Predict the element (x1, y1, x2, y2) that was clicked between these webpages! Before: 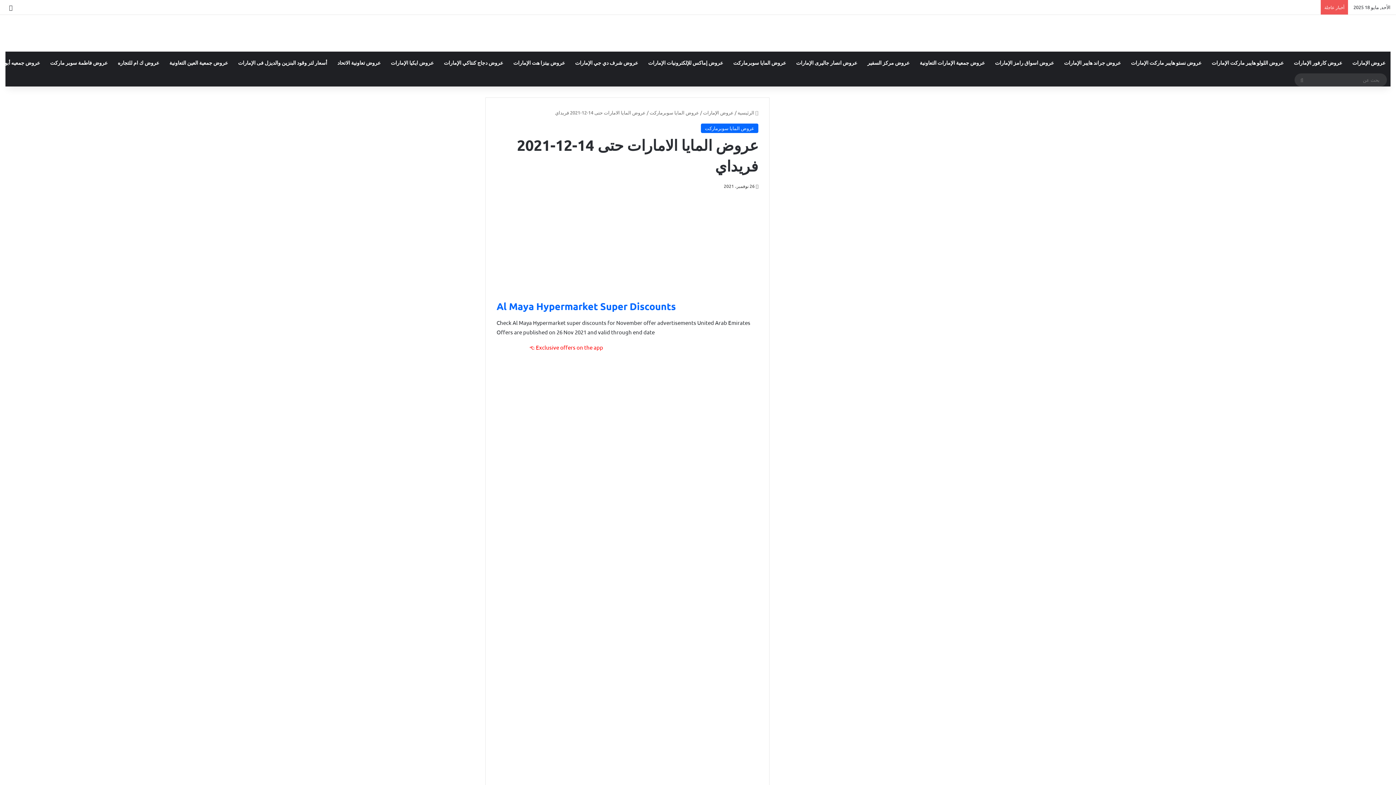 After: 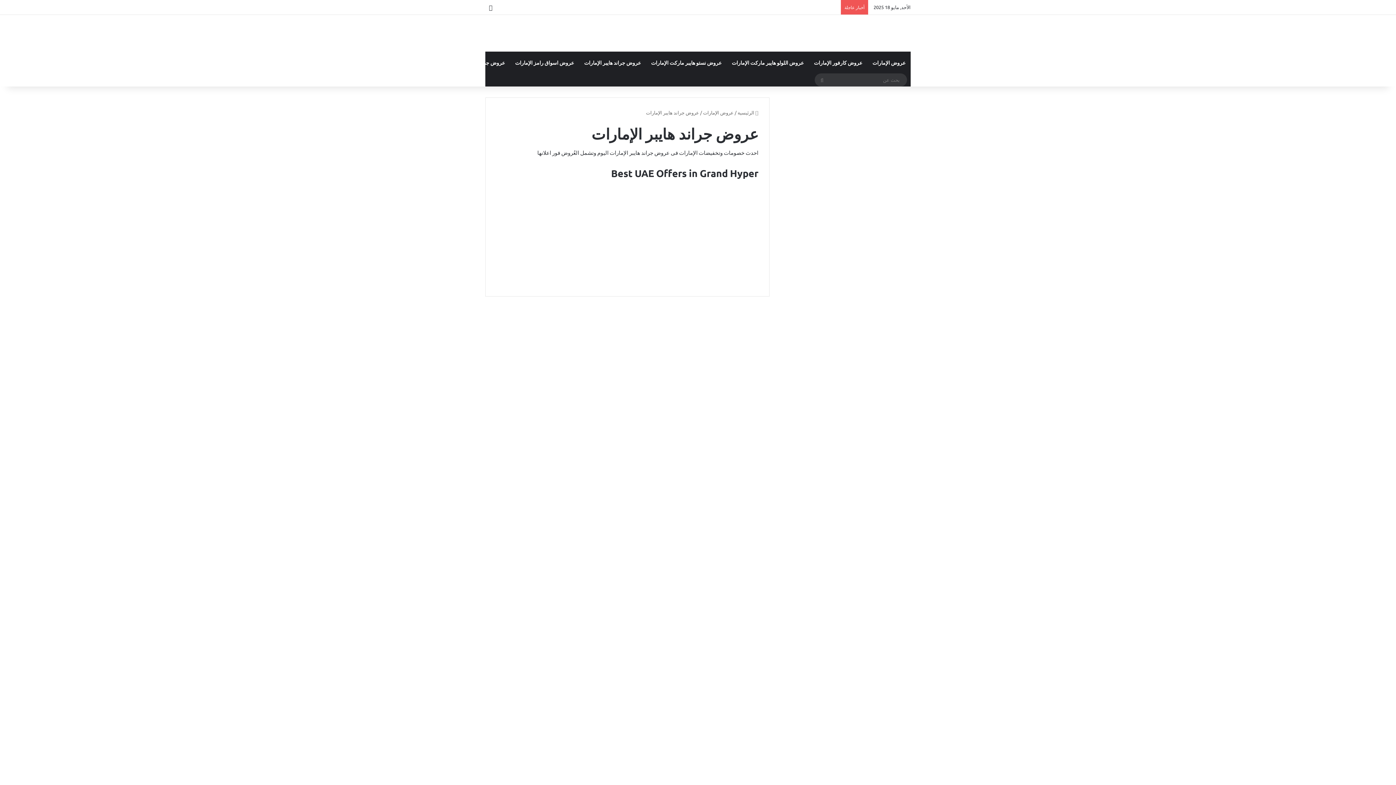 Action: label: عروض جراند هايبر الإمارات bbox: (1059, 51, 1126, 73)